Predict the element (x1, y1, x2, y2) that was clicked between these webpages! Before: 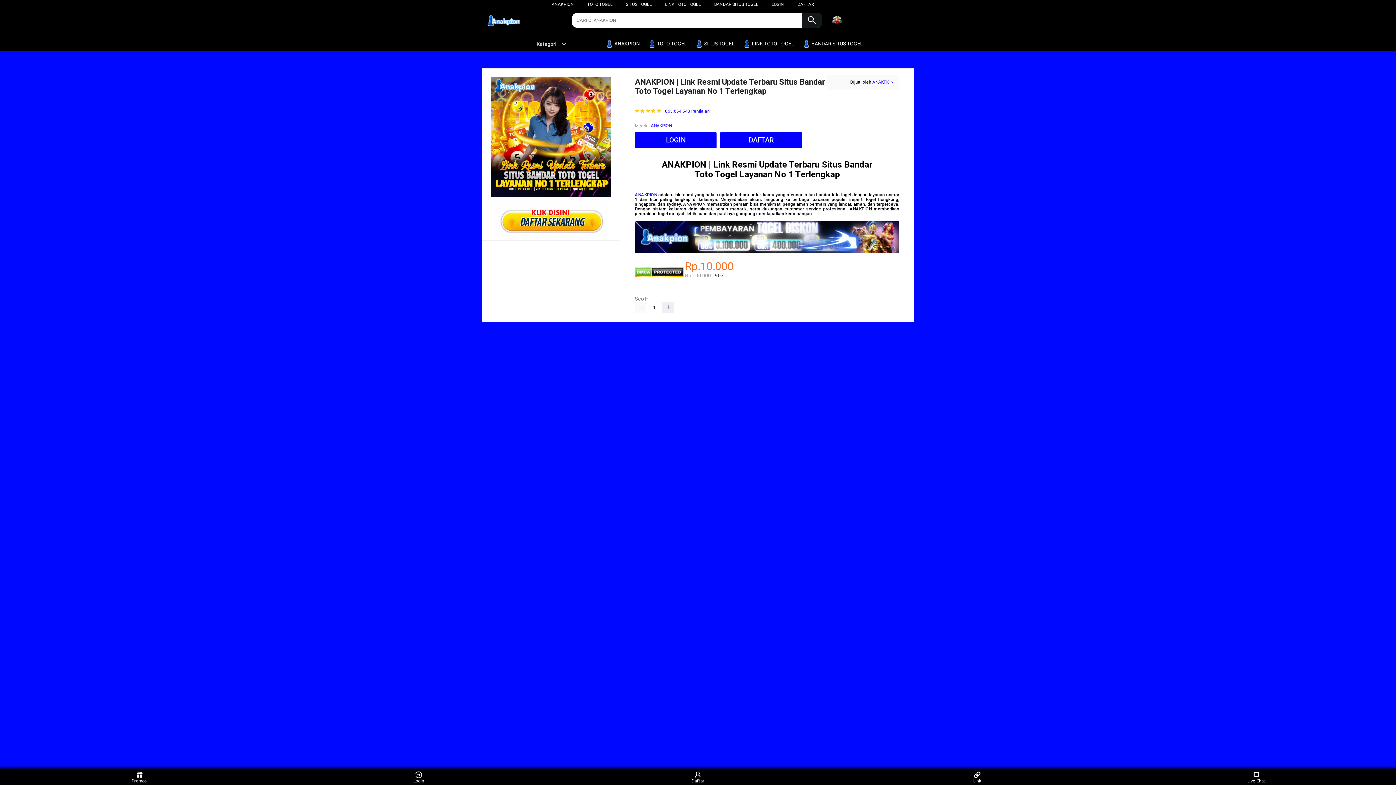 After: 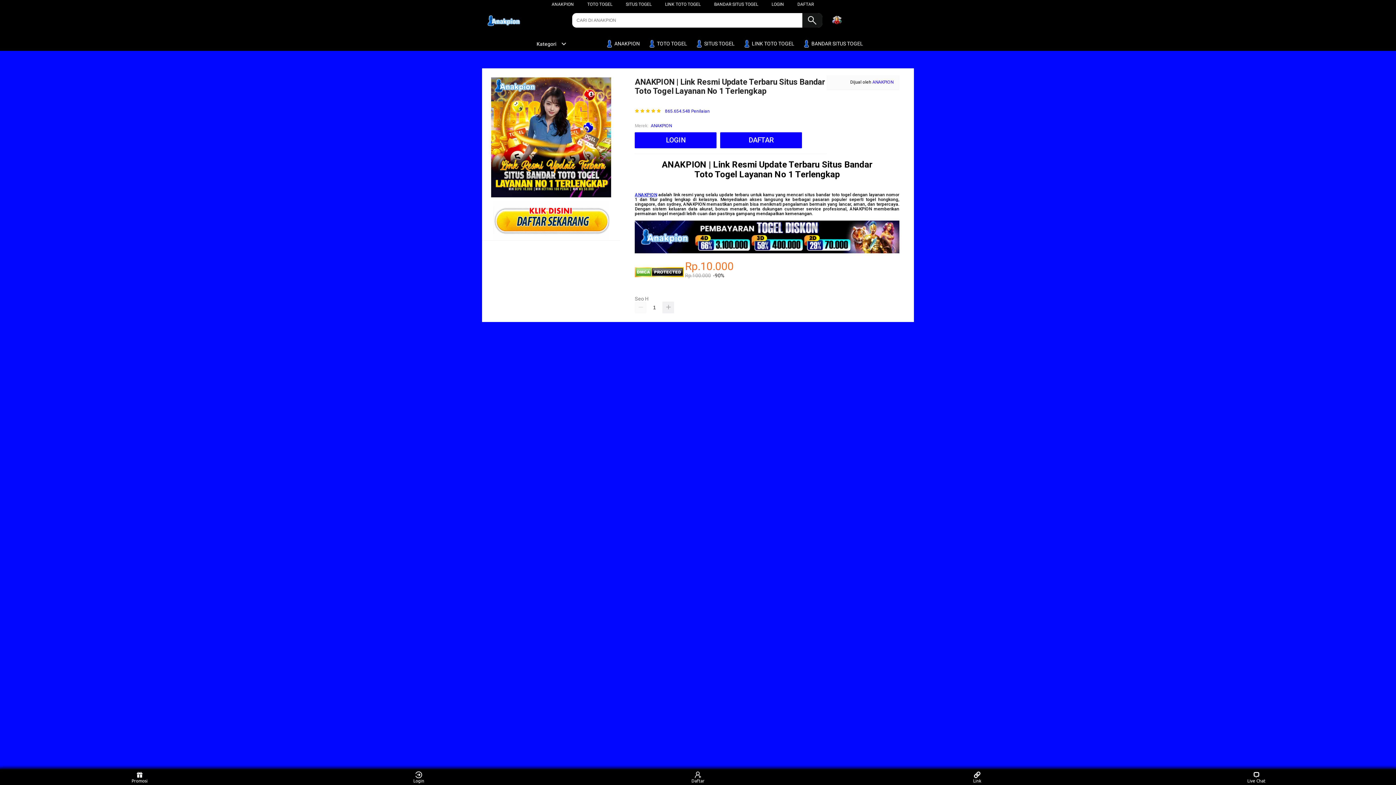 Action: label:  ANAKPION bbox: (605, 36, 643, 50)